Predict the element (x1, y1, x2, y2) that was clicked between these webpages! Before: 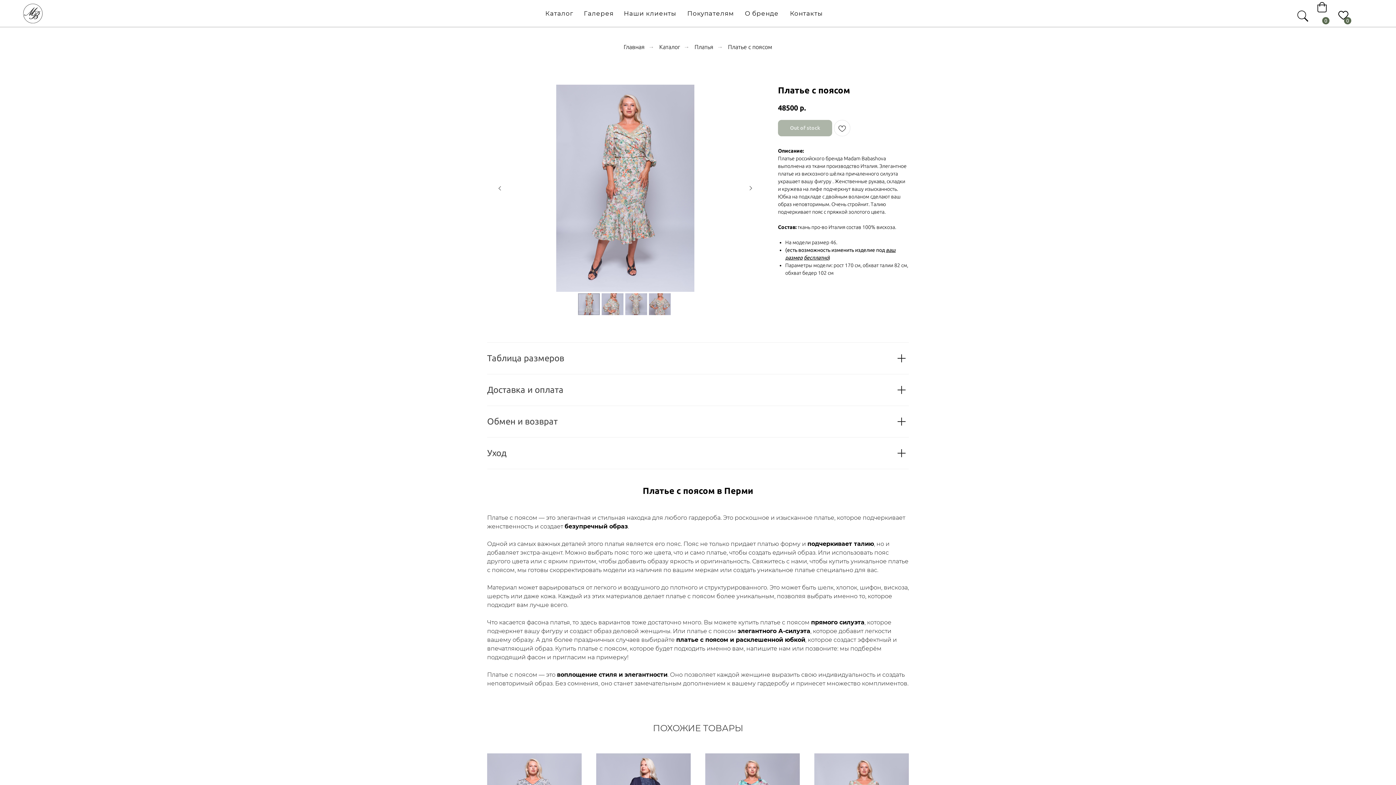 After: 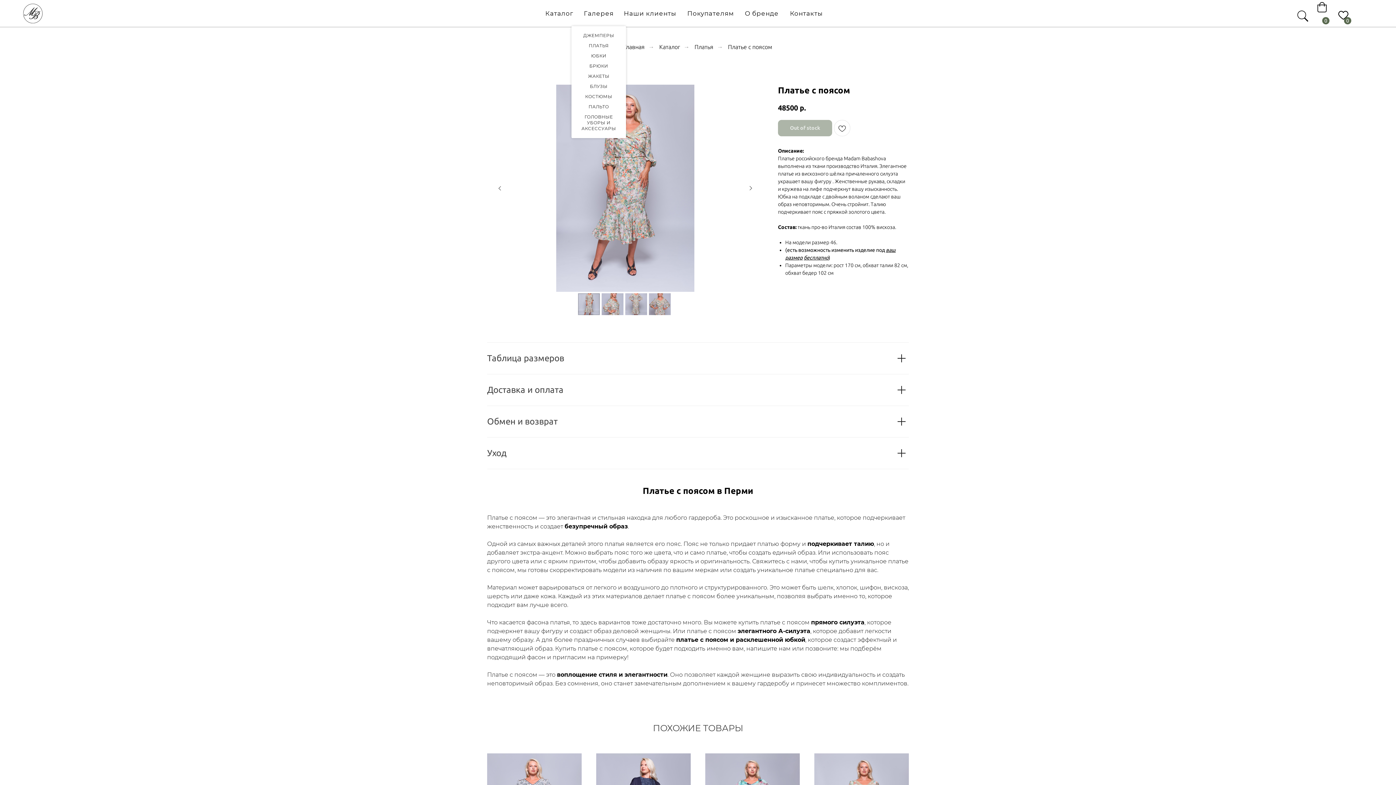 Action: label: Галерея bbox: (584, 9, 613, 17)